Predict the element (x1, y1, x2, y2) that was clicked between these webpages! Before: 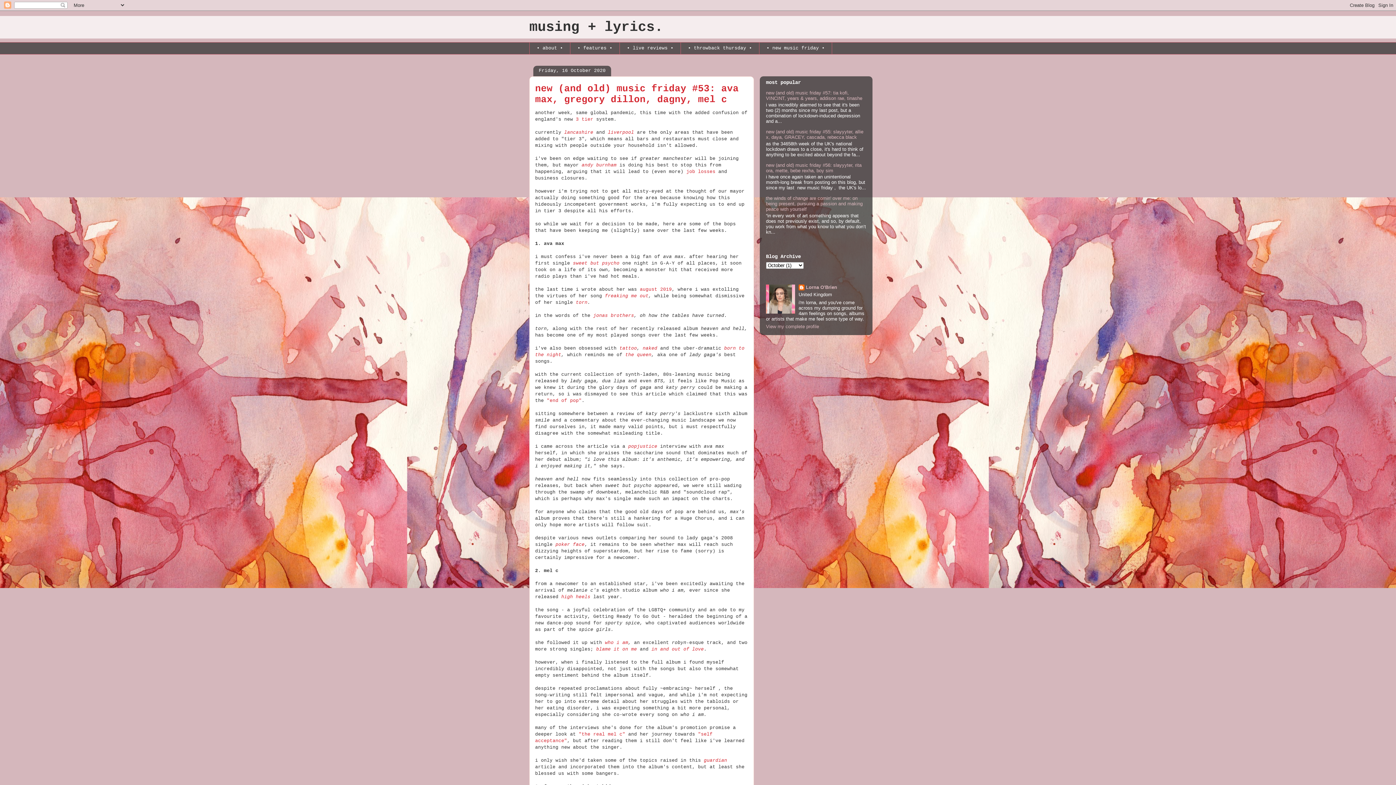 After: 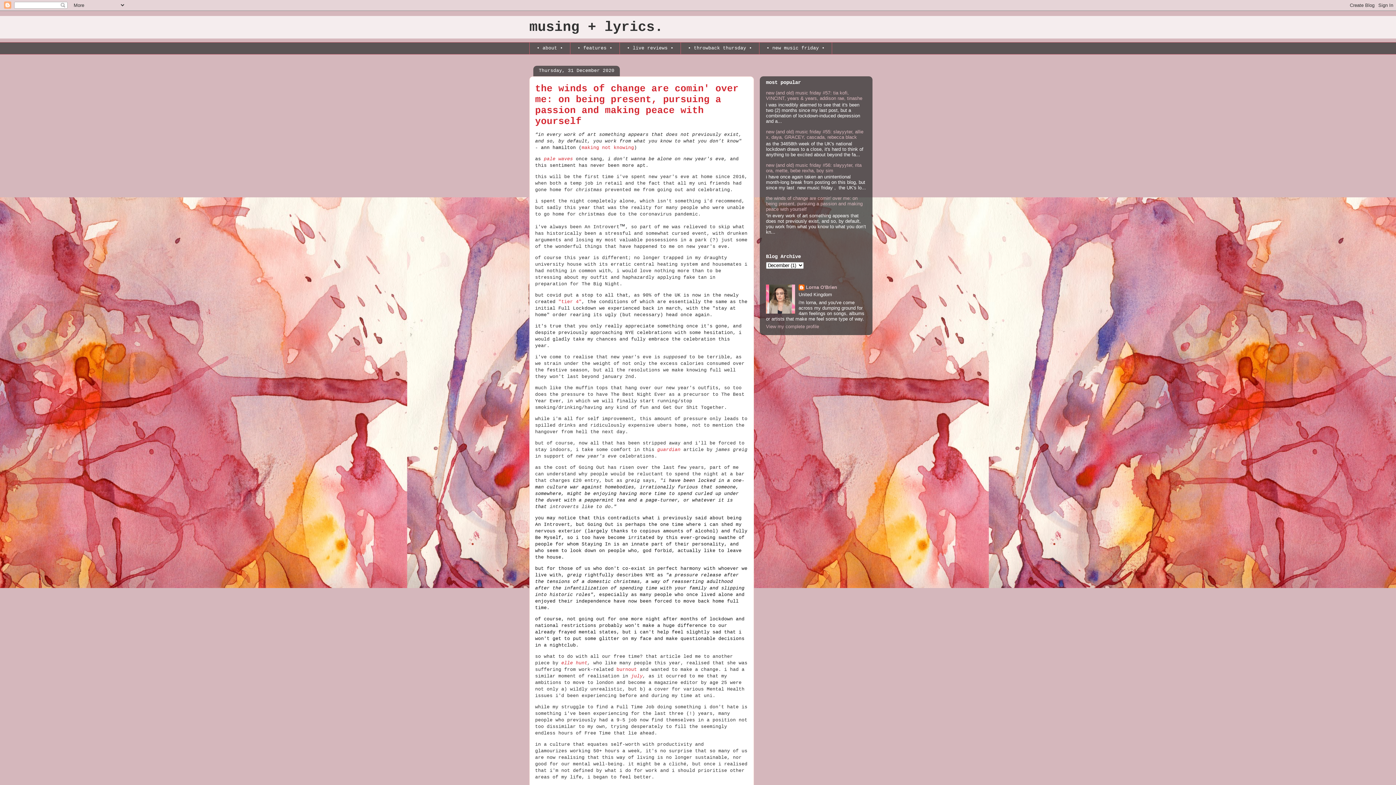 Action: label: the winds of change are comin' over me: on being present, pursuing a passion and making peace with yourself bbox: (766, 195, 862, 212)